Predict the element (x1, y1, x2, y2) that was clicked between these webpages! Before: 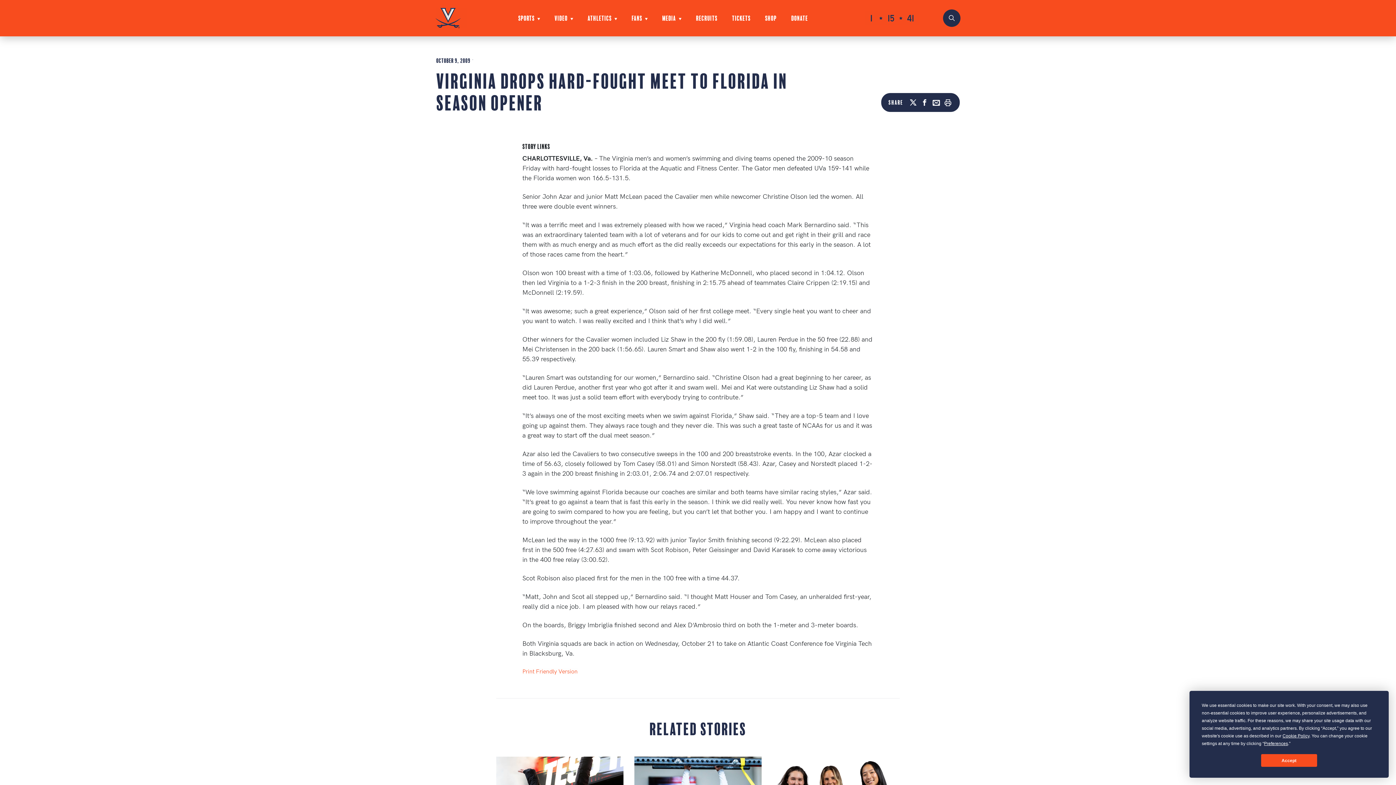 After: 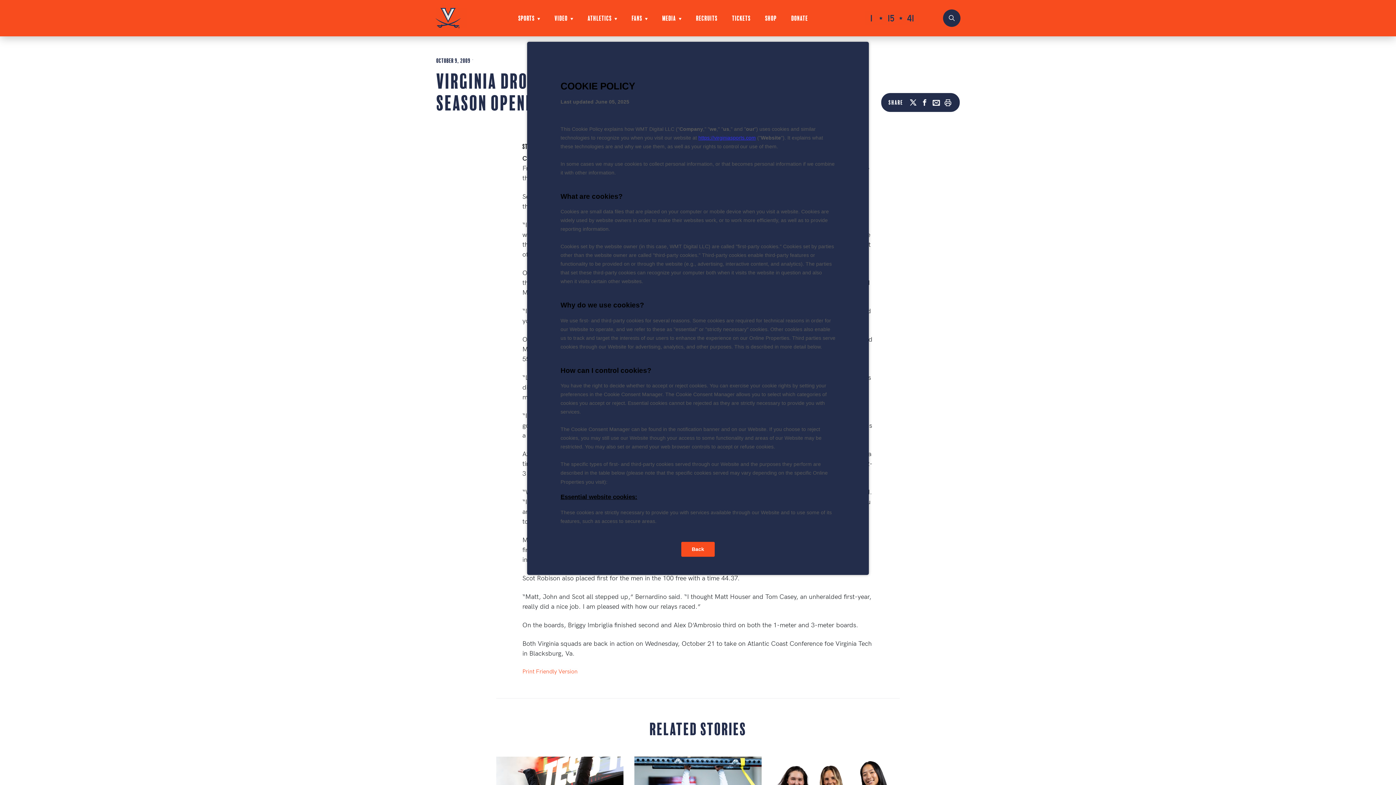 Action: bbox: (1282, 733, 1309, 738) label: Cookie Policy